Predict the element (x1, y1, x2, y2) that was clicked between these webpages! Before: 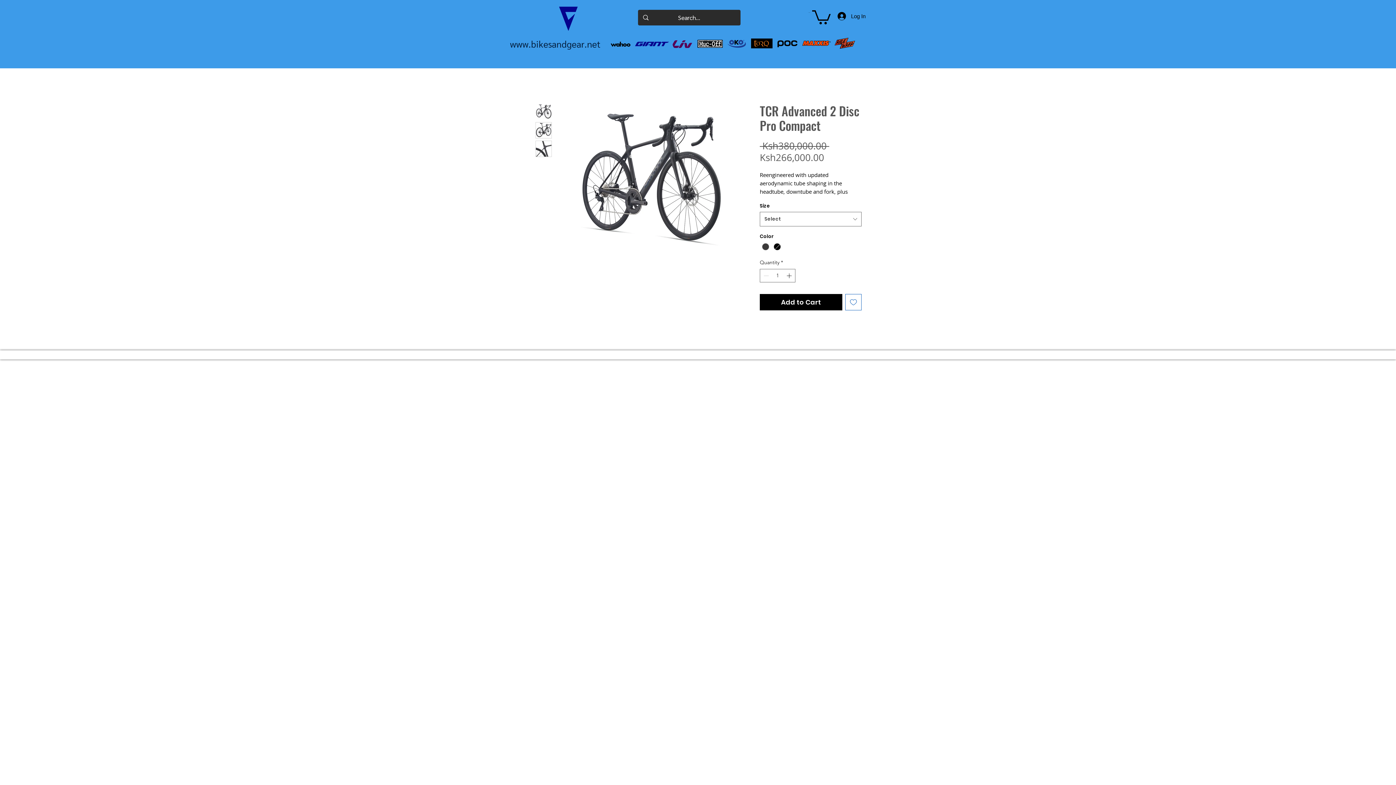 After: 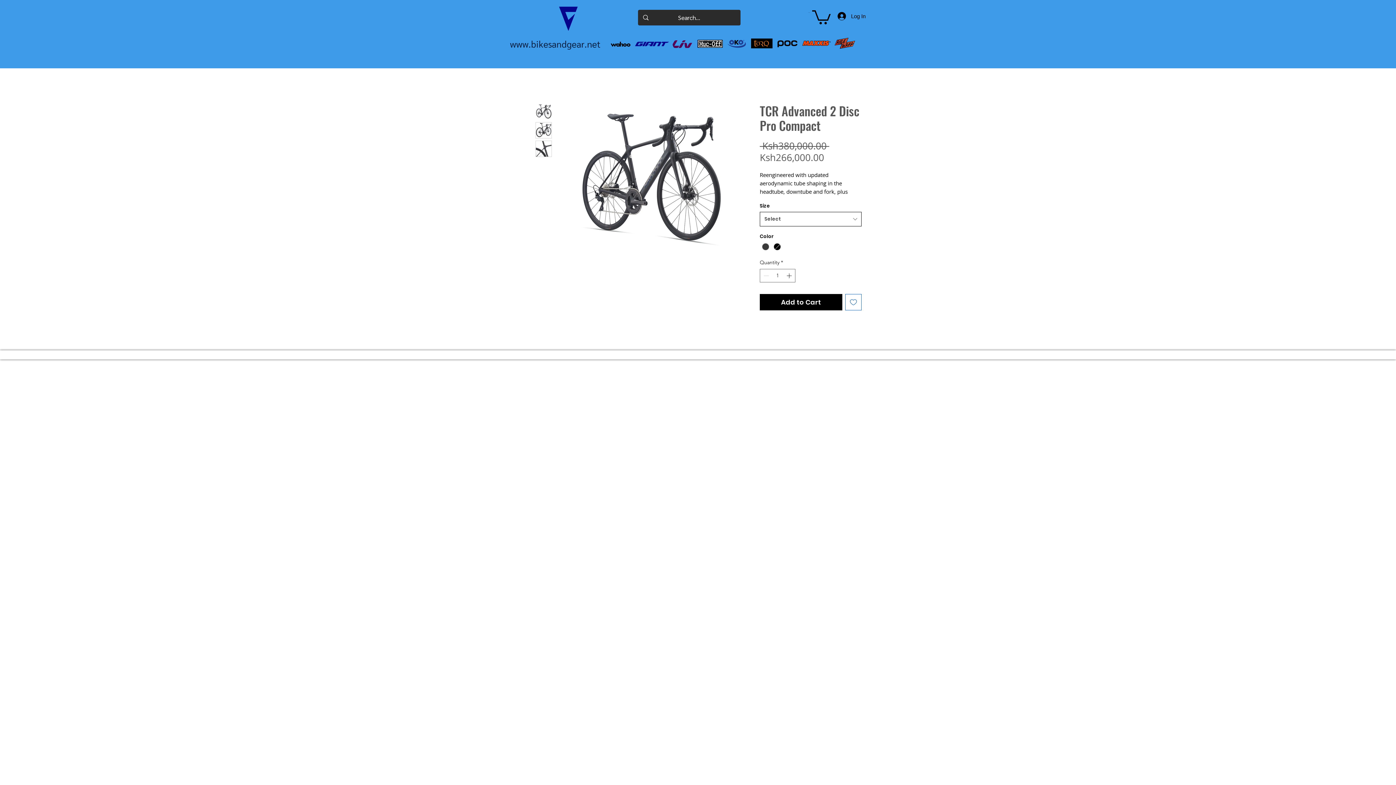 Action: bbox: (760, 211, 861, 226) label: Select